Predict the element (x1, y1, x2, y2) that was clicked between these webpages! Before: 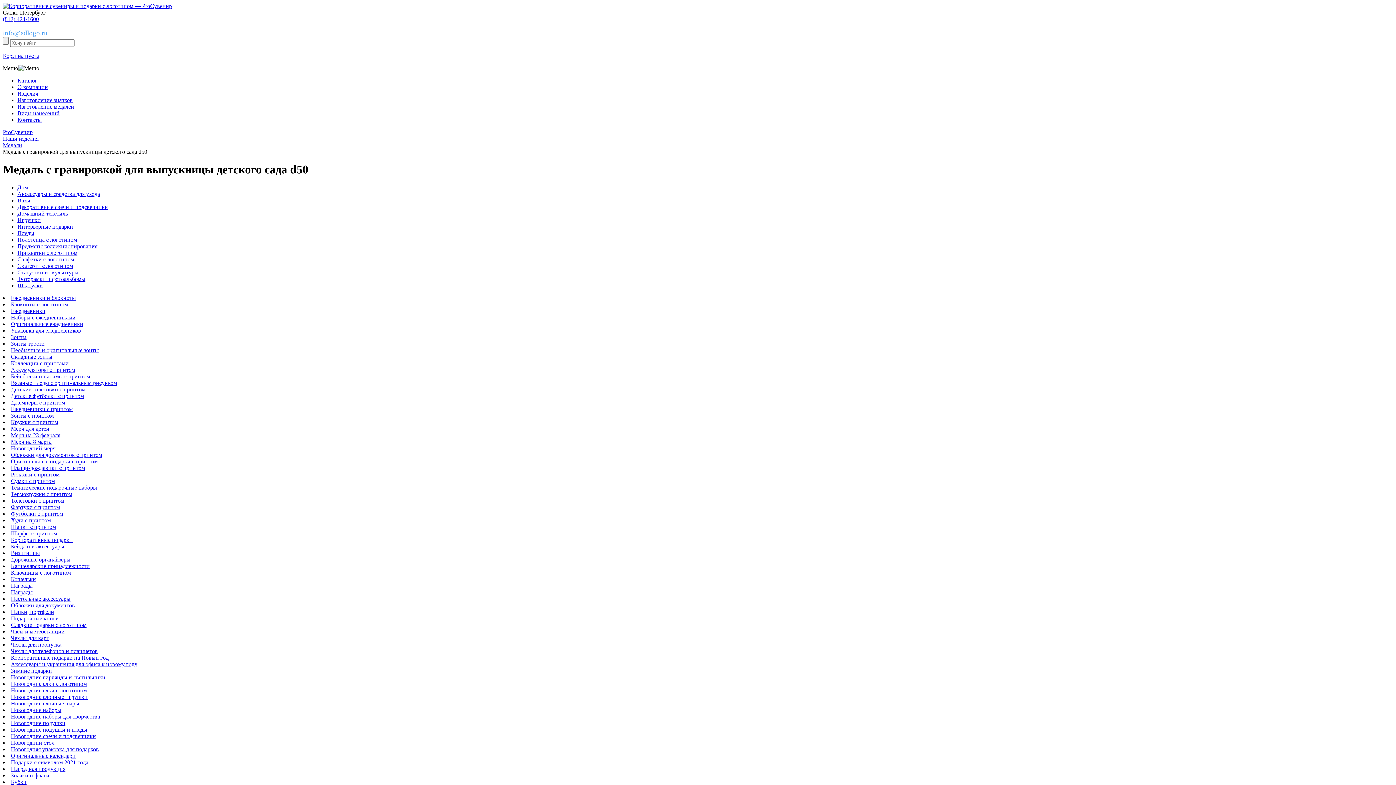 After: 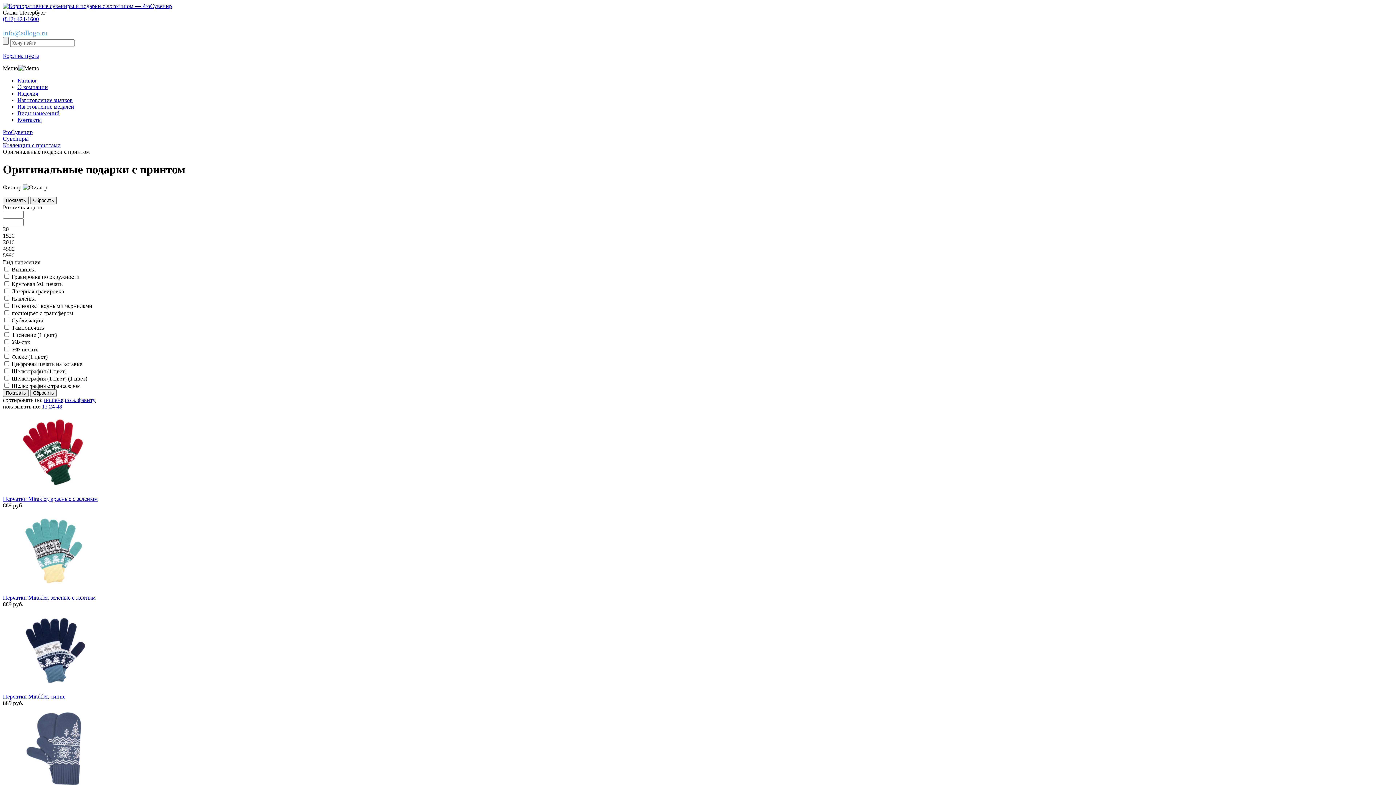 Action: label: Оригинальные подарки с принтом bbox: (10, 458, 97, 464)